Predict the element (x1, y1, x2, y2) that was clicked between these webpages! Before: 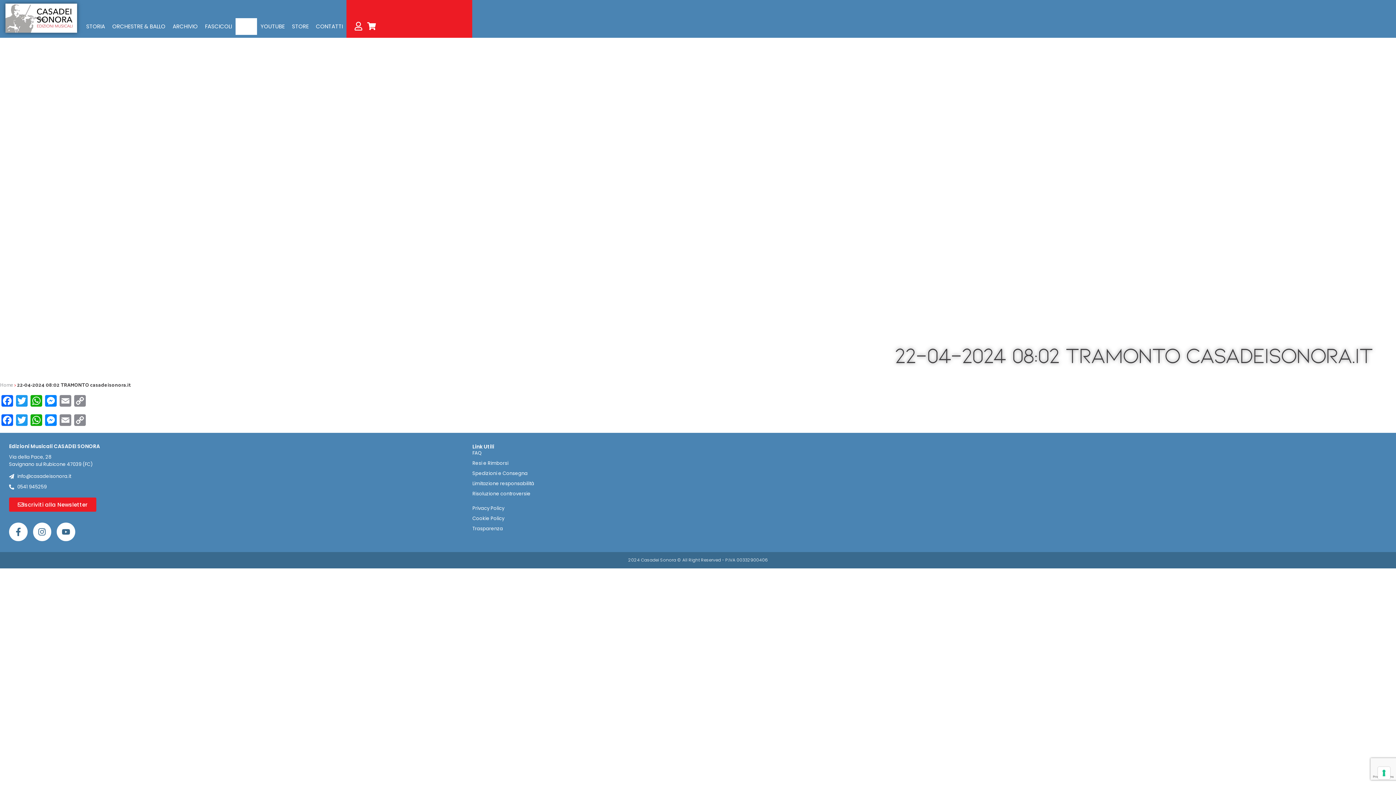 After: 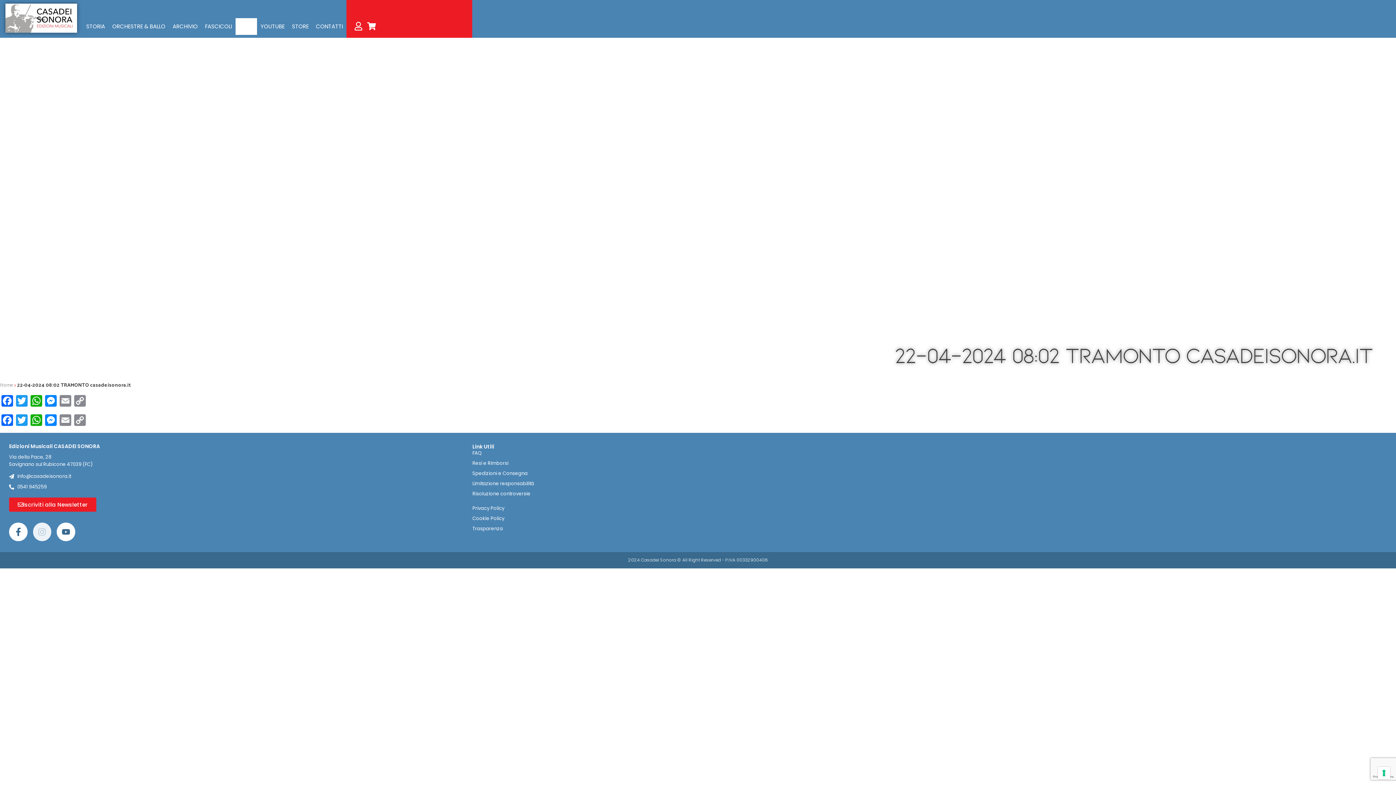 Action: label: Instagram bbox: (32, 522, 51, 541)